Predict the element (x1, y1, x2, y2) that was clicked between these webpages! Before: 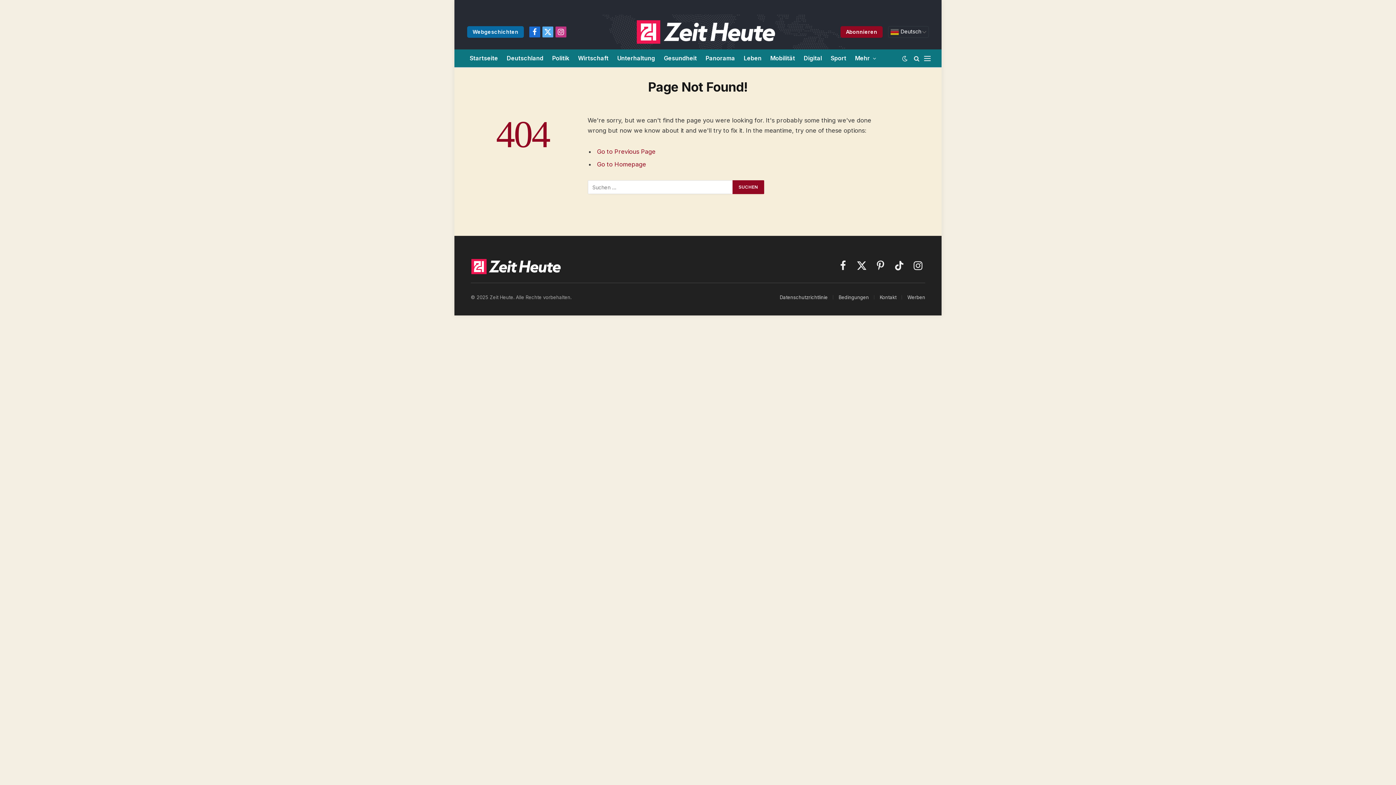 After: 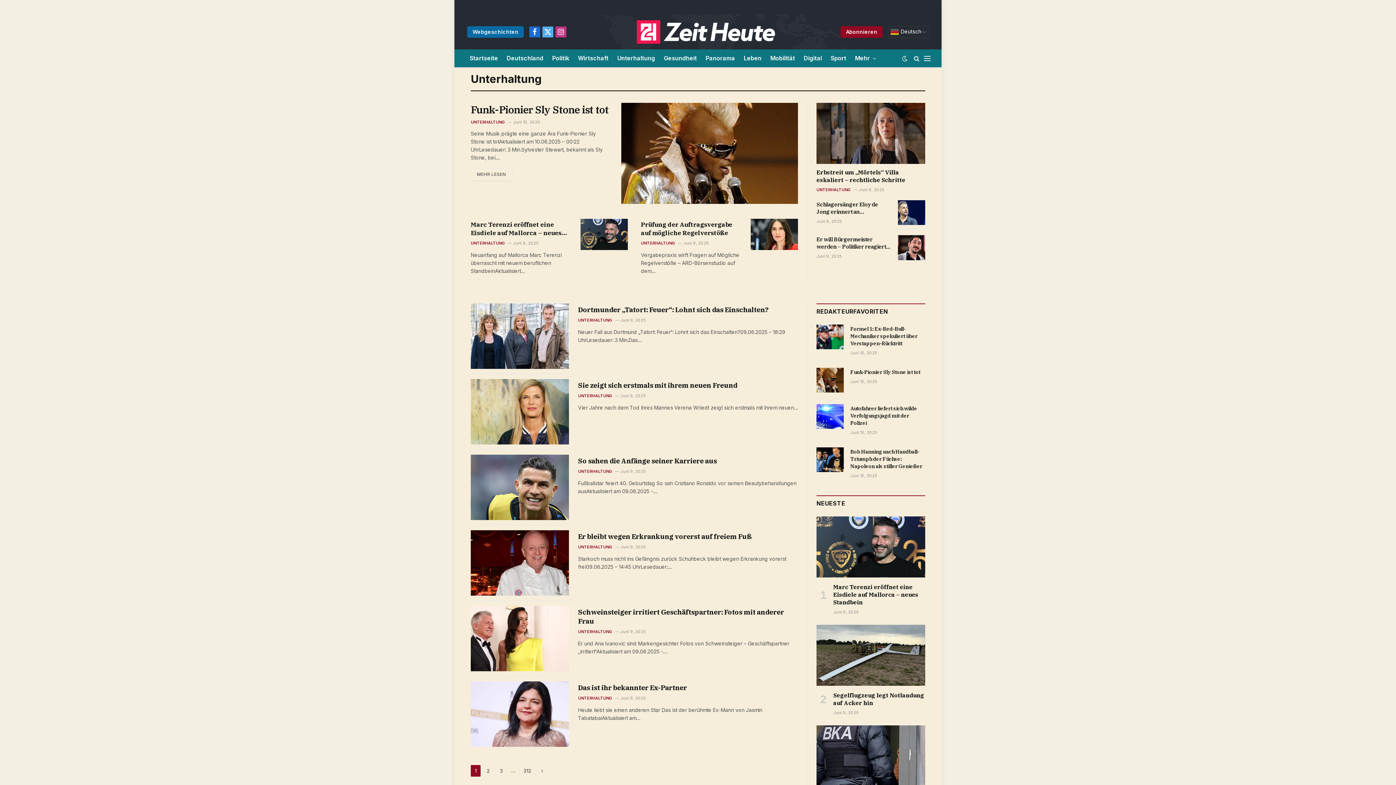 Action: bbox: (613, 49, 659, 67) label: Unterhaltung